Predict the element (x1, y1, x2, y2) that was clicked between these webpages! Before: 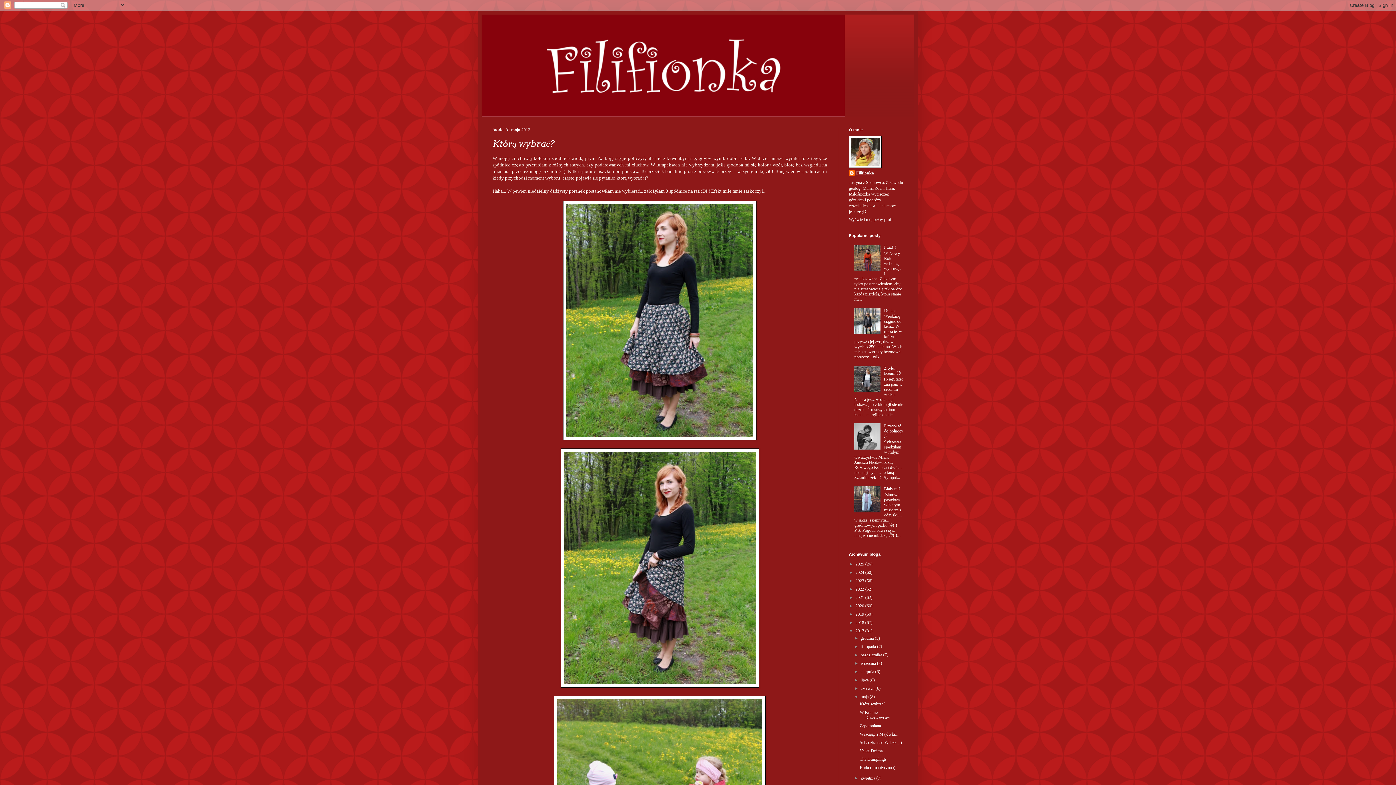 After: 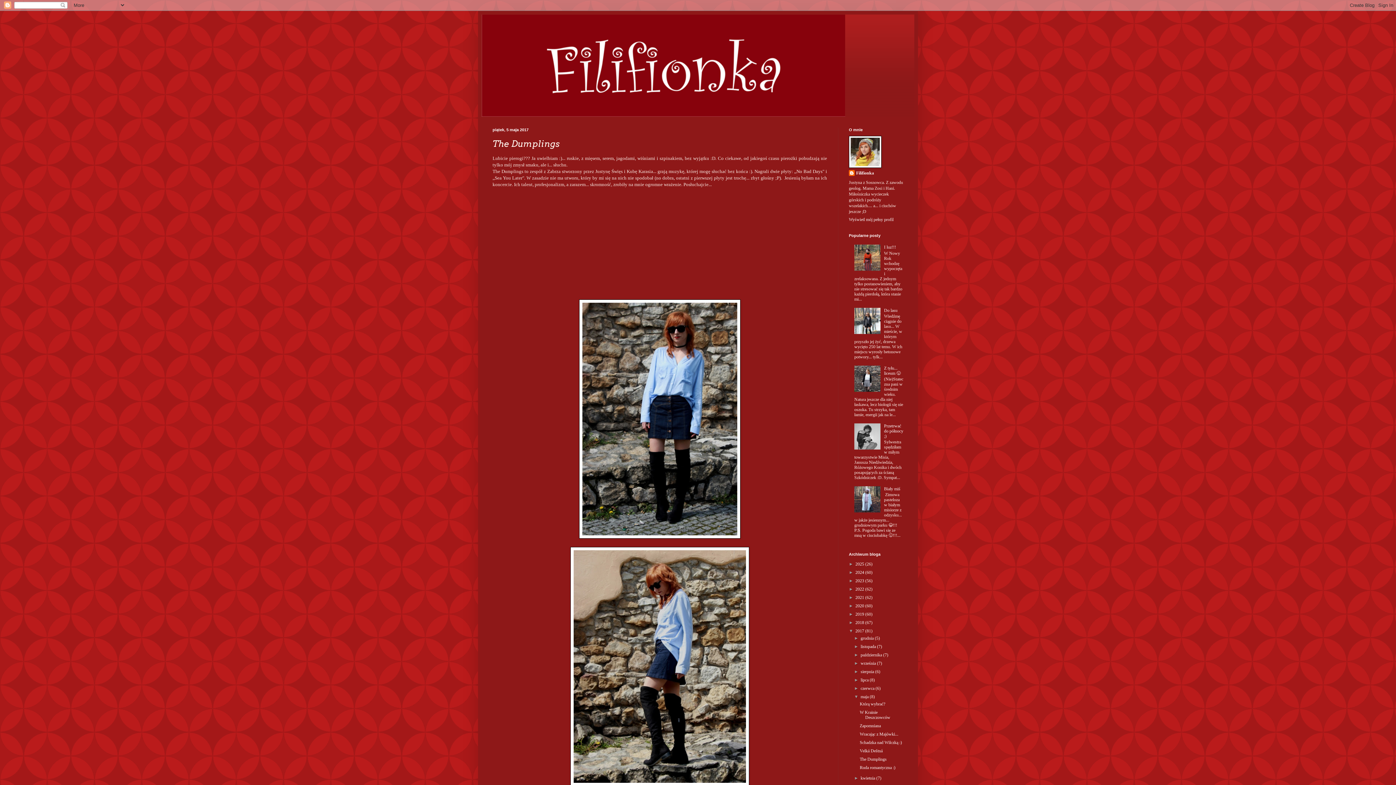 Action: bbox: (859, 757, 886, 762) label: The Dumplings